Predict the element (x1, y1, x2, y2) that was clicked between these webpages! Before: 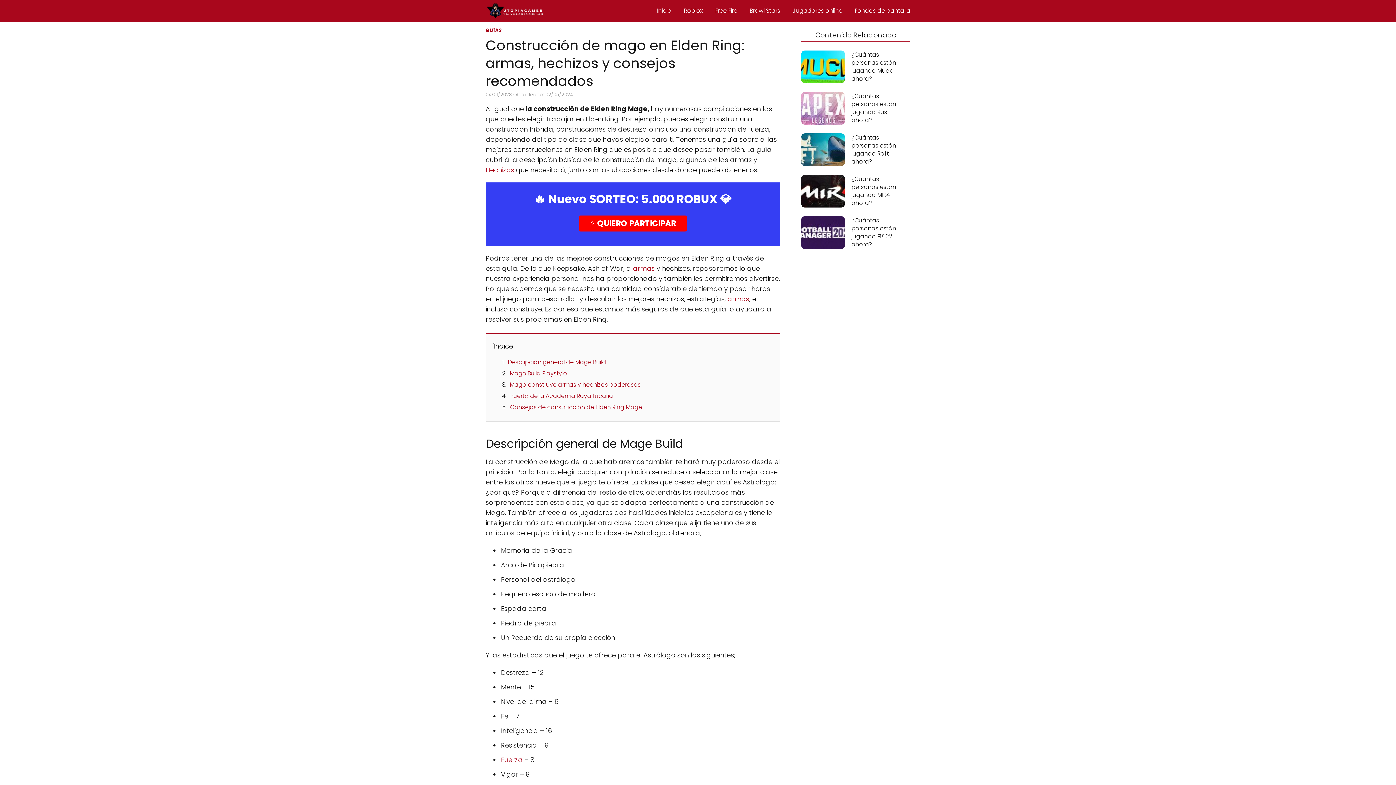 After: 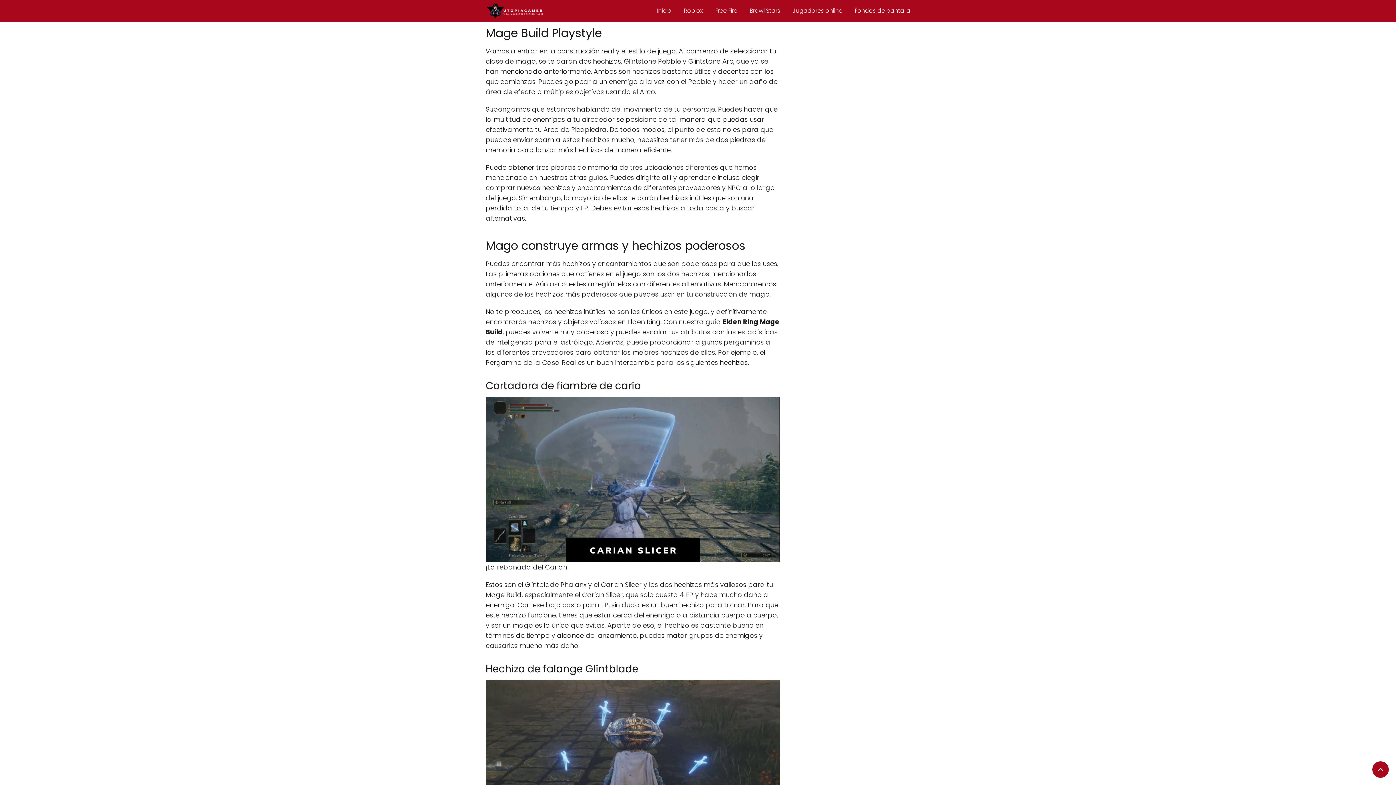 Action: bbox: (509, 369, 566, 377) label: Mage Build Playstyle